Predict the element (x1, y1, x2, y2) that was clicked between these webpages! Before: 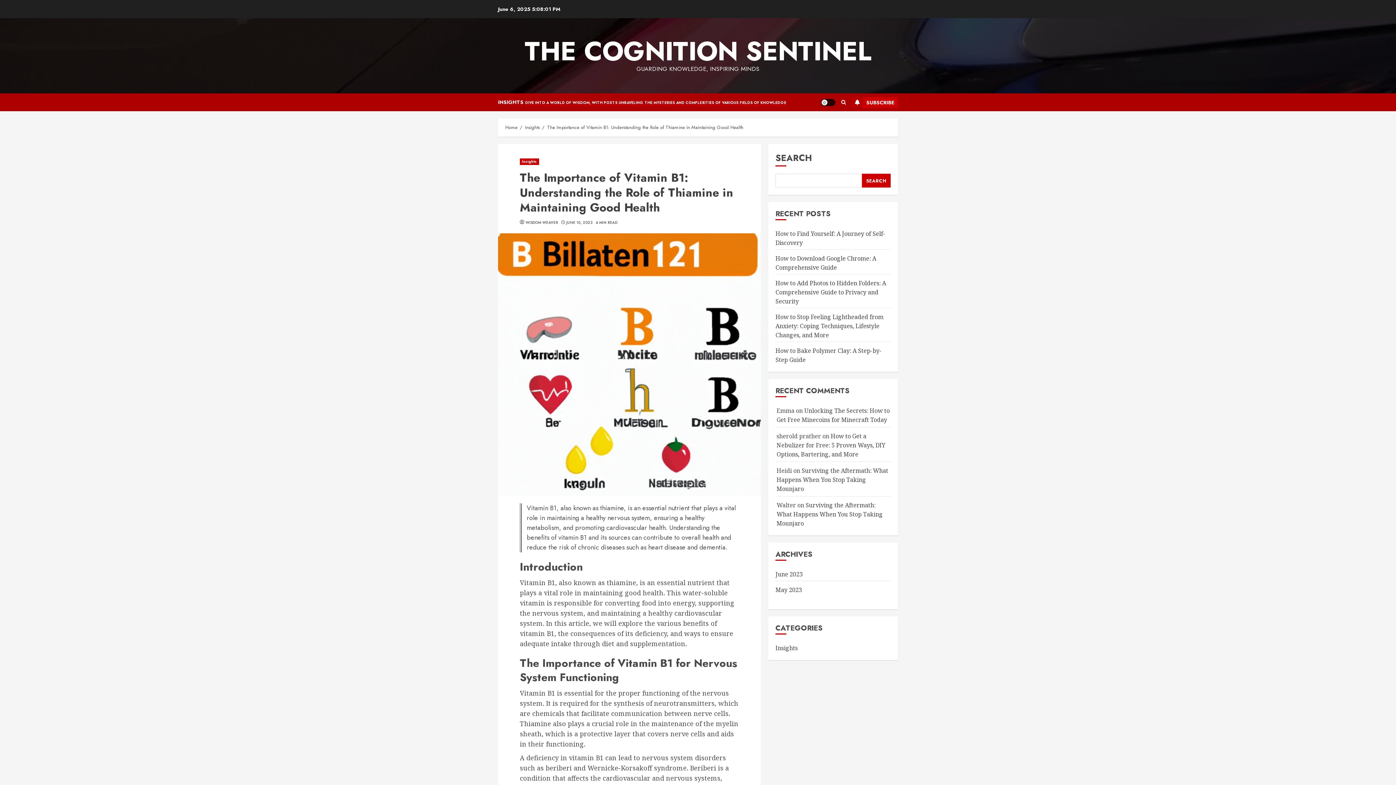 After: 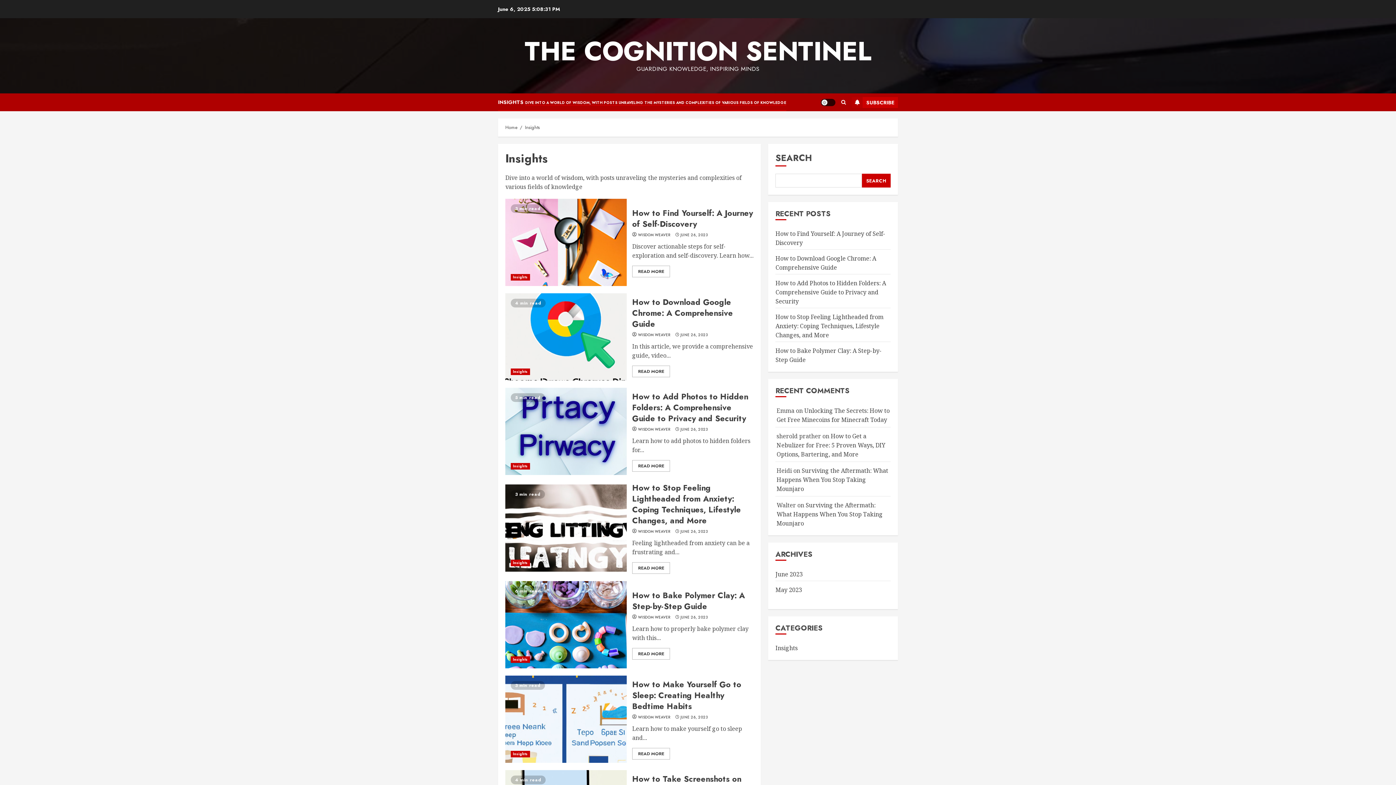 Action: bbox: (498, 93, 786, 111) label: INSIGHTSDIVE INTO A WORLD OF WISDOM, WITH POSTS UNRAVELING THE MYSTERIES AND COMPLEXITIES OF VARIOUS FIELDS OF KNOWLEDGE